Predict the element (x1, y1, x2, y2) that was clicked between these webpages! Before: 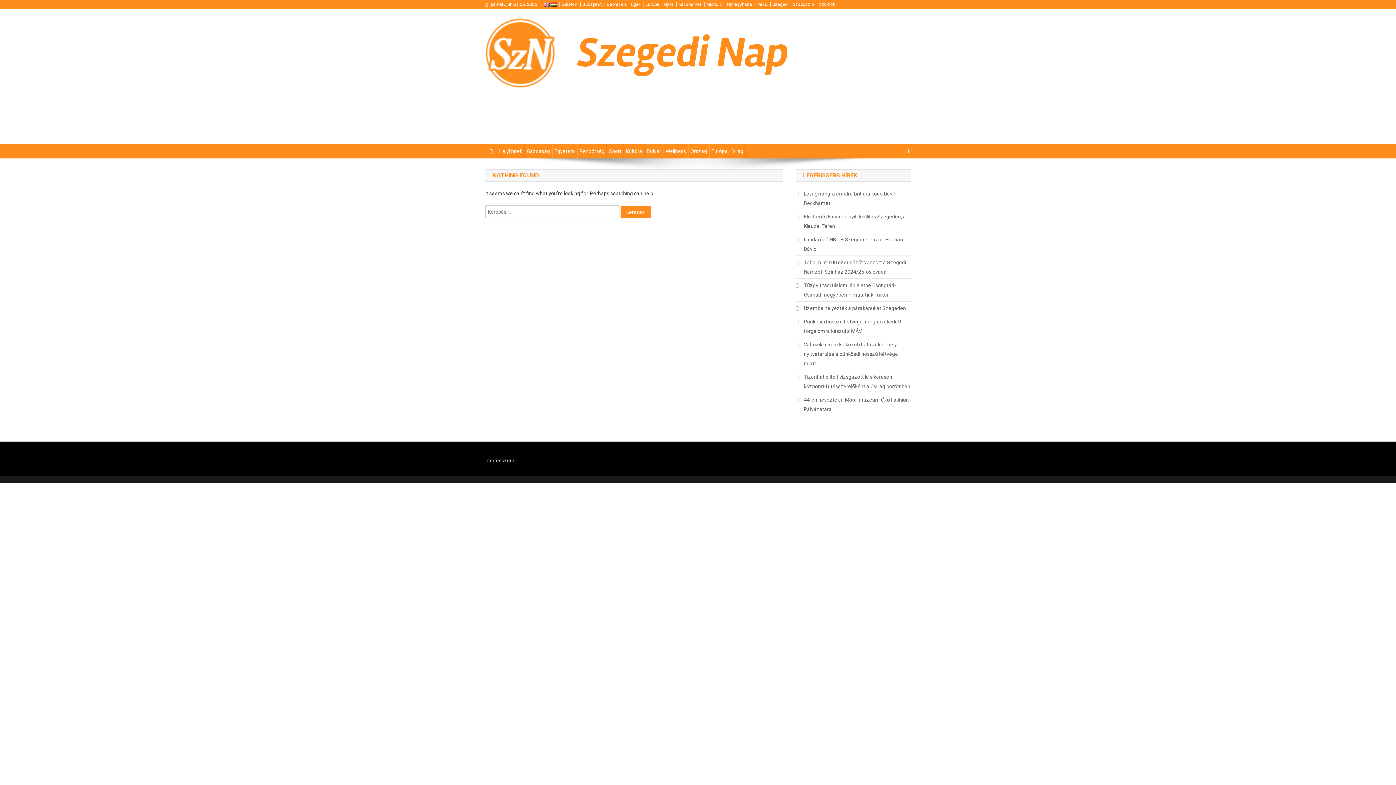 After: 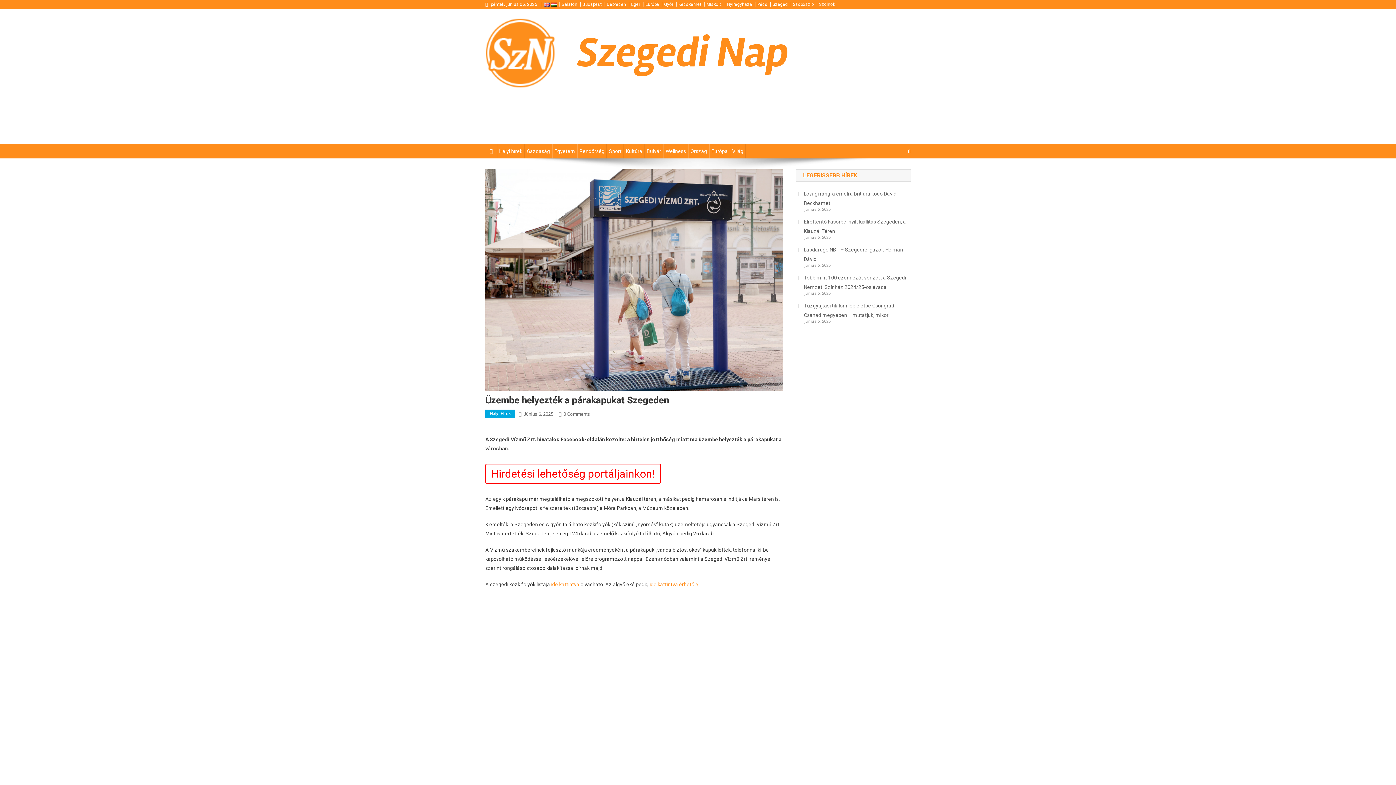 Action: label: Üzembe helyezték a párakapukat Szegeden bbox: (796, 303, 906, 313)